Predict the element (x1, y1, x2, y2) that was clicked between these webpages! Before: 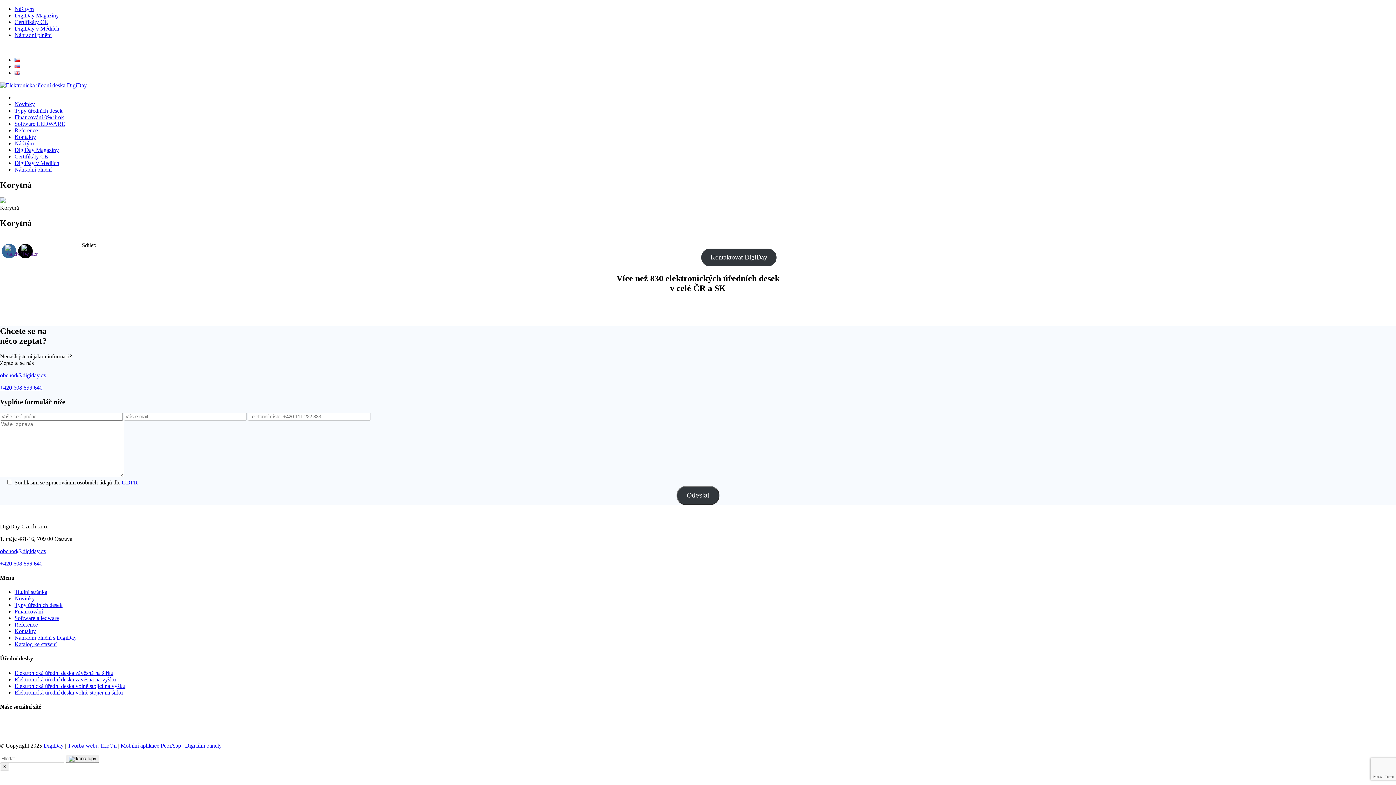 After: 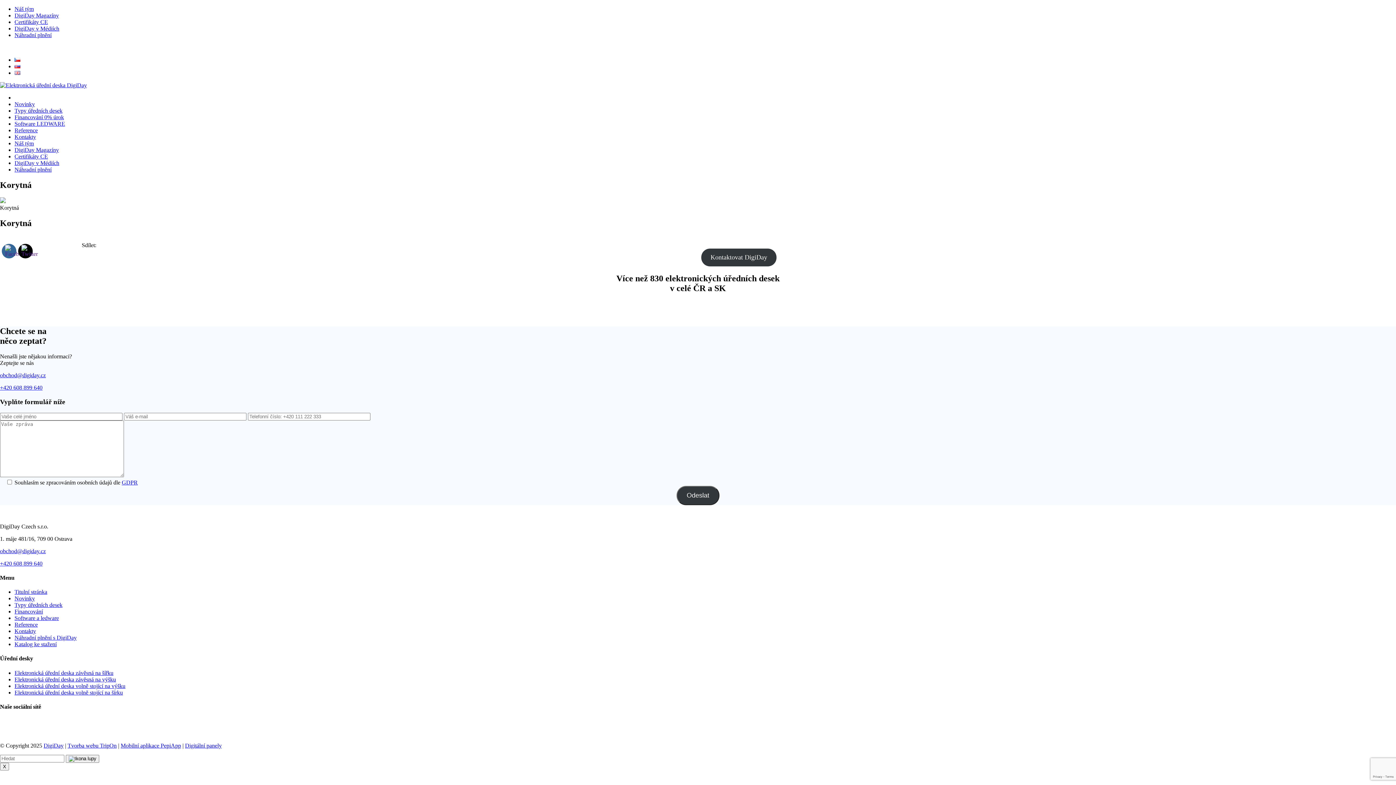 Action: bbox: (120, 743, 181, 749) label: Mobilní aplikace PepiApp